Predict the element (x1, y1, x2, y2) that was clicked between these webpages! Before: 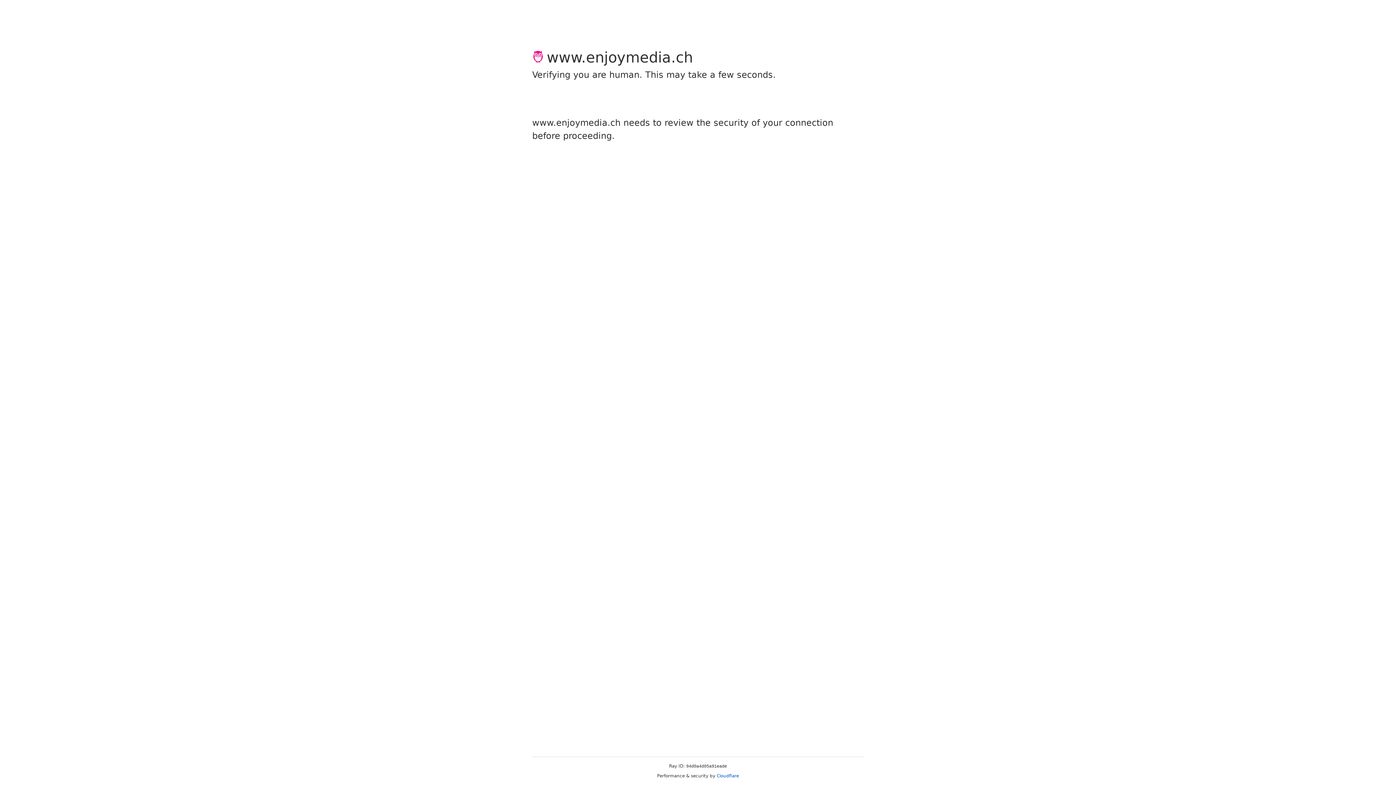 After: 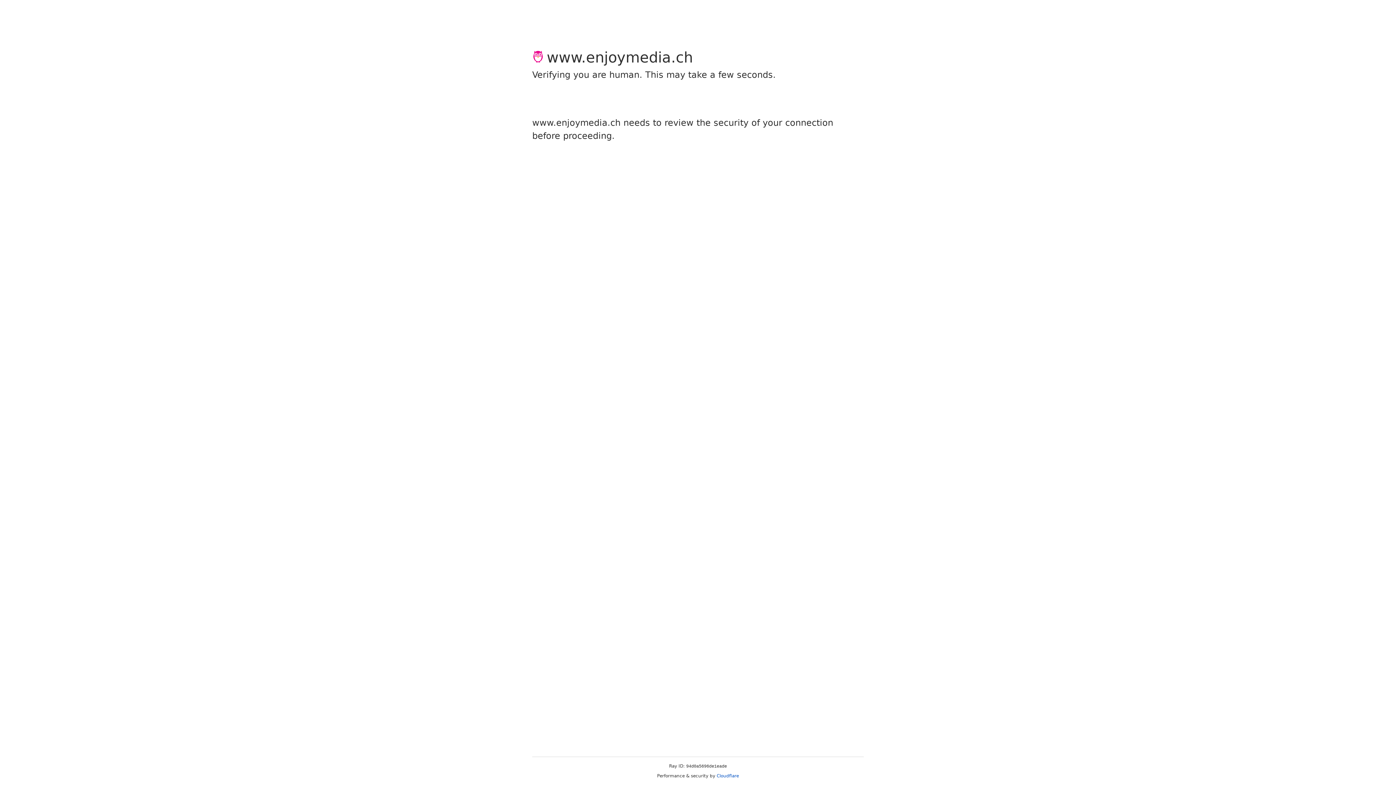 Action: bbox: (716, 773, 739, 778) label: Cloudflare